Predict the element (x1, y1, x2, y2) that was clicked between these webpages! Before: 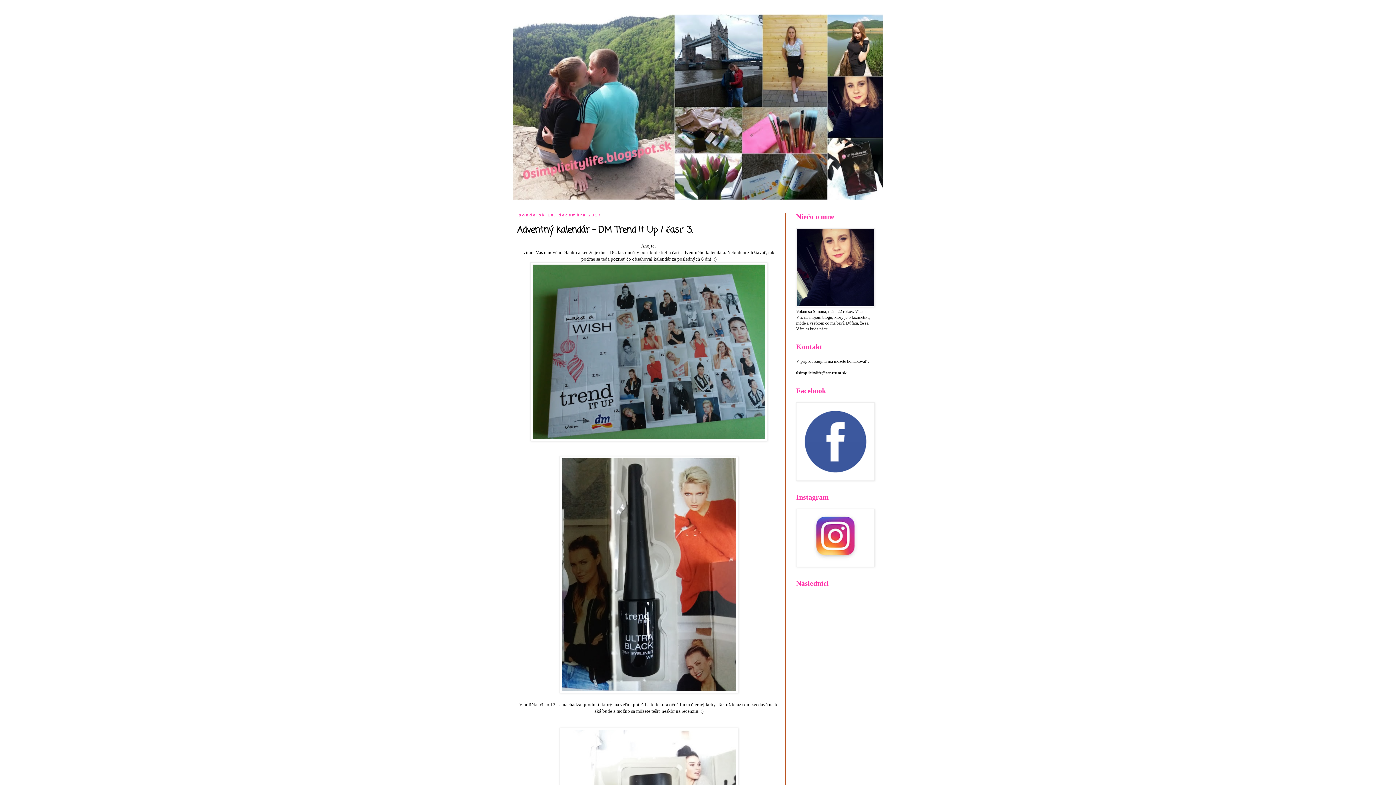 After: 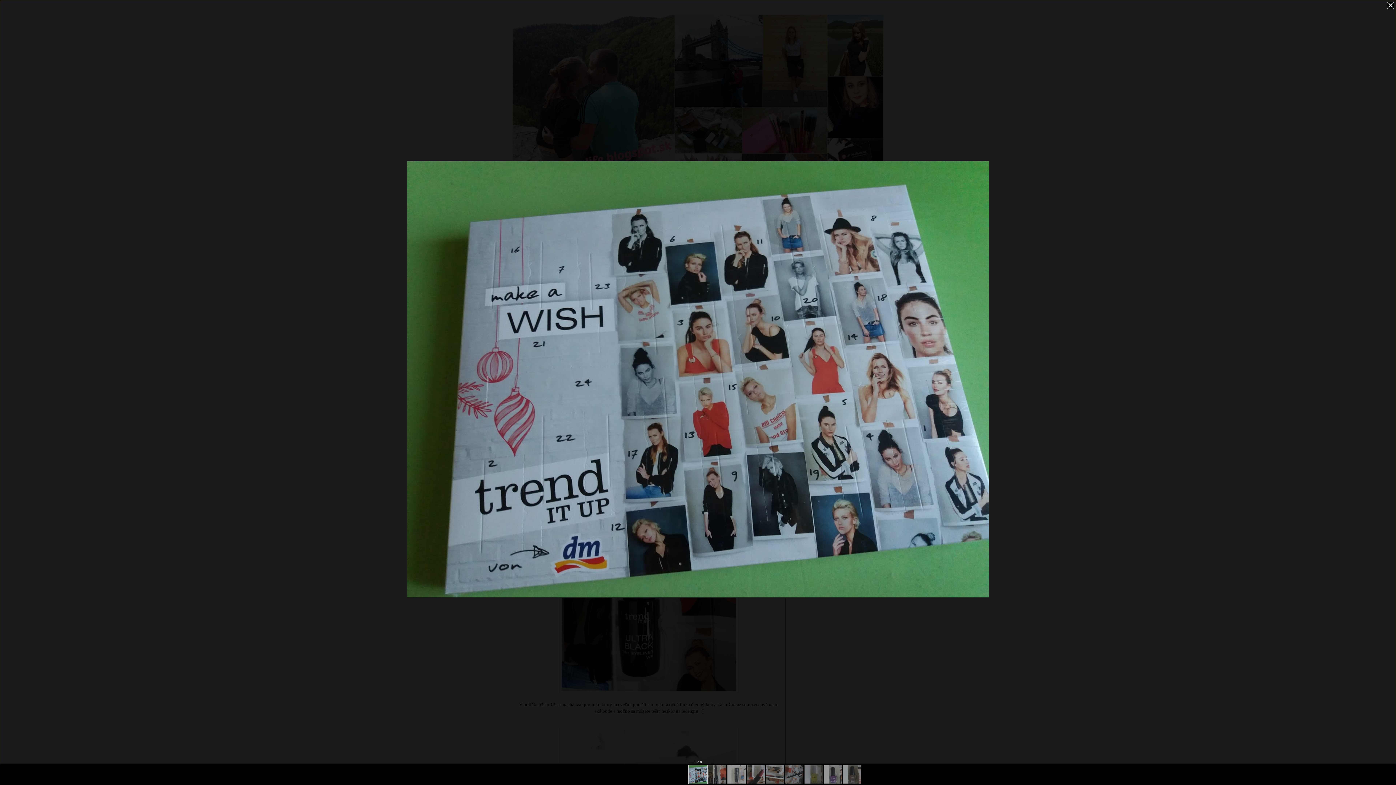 Action: bbox: (530, 437, 767, 442)